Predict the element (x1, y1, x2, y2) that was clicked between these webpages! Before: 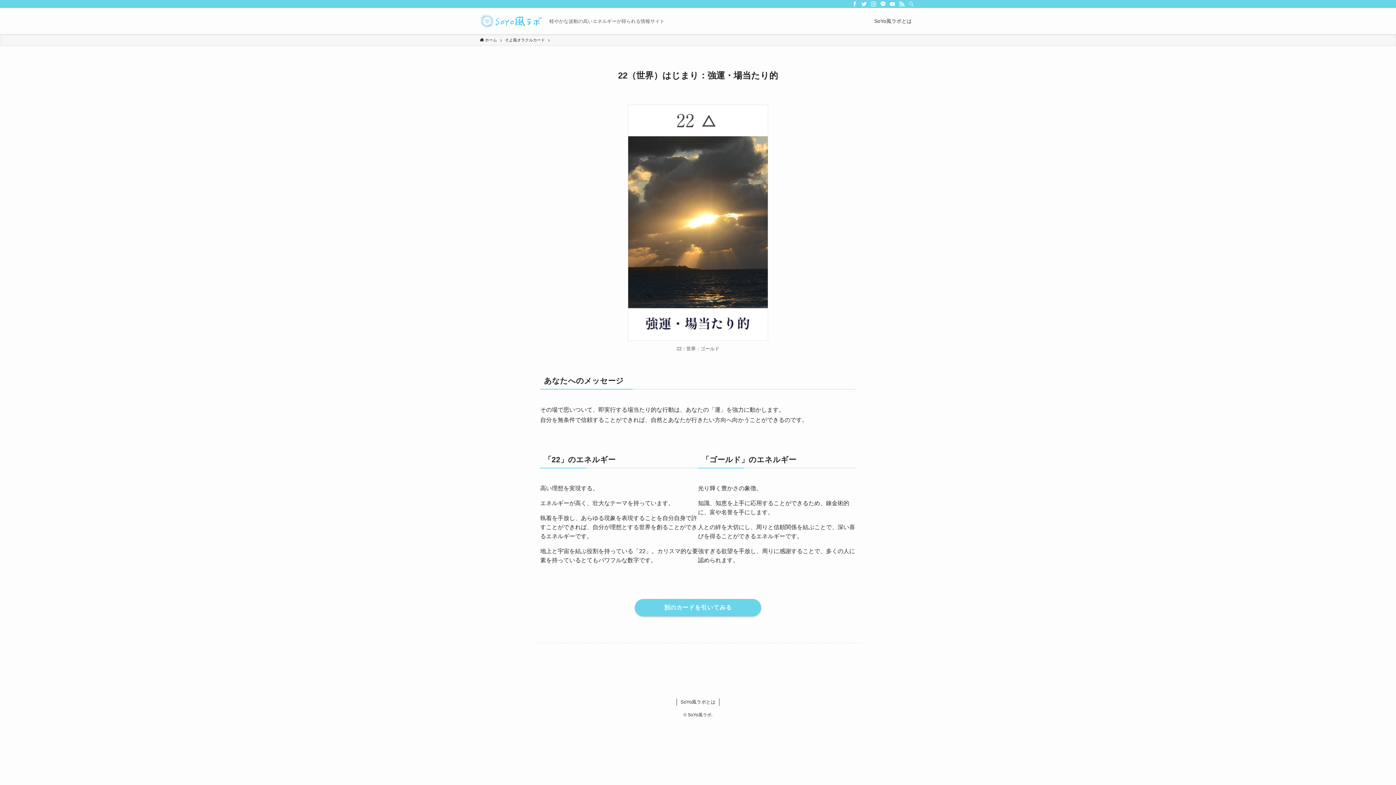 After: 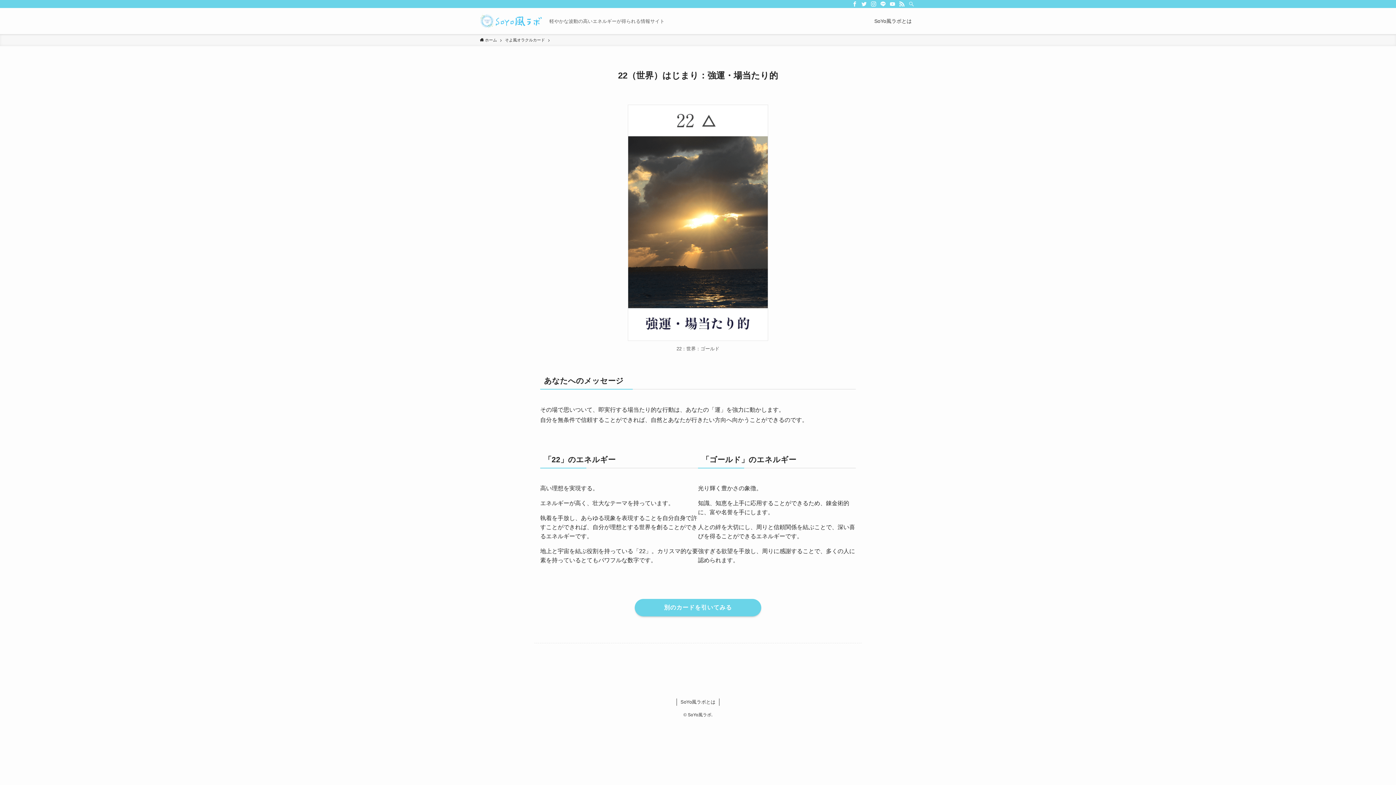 Action: bbox: (859, 0, 869, 8) label: twitter